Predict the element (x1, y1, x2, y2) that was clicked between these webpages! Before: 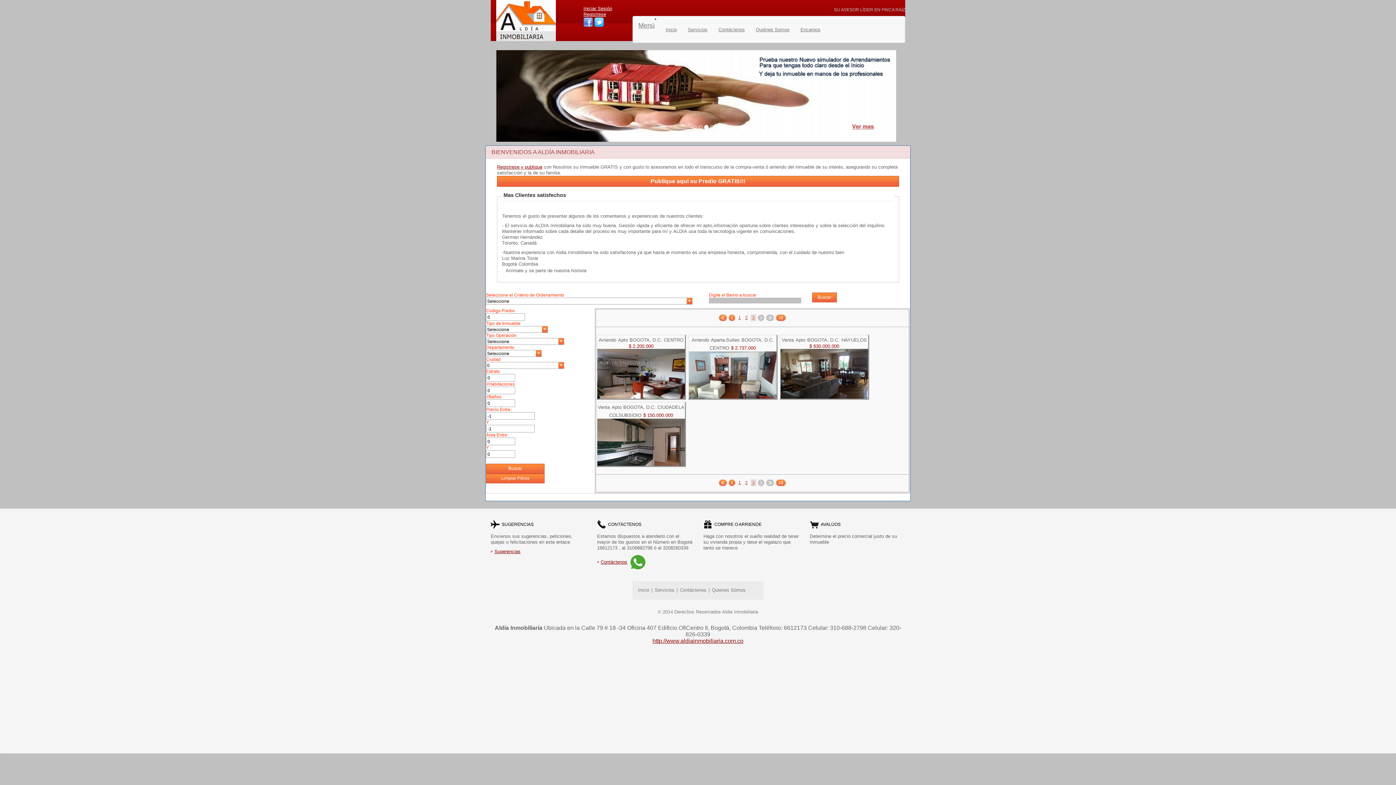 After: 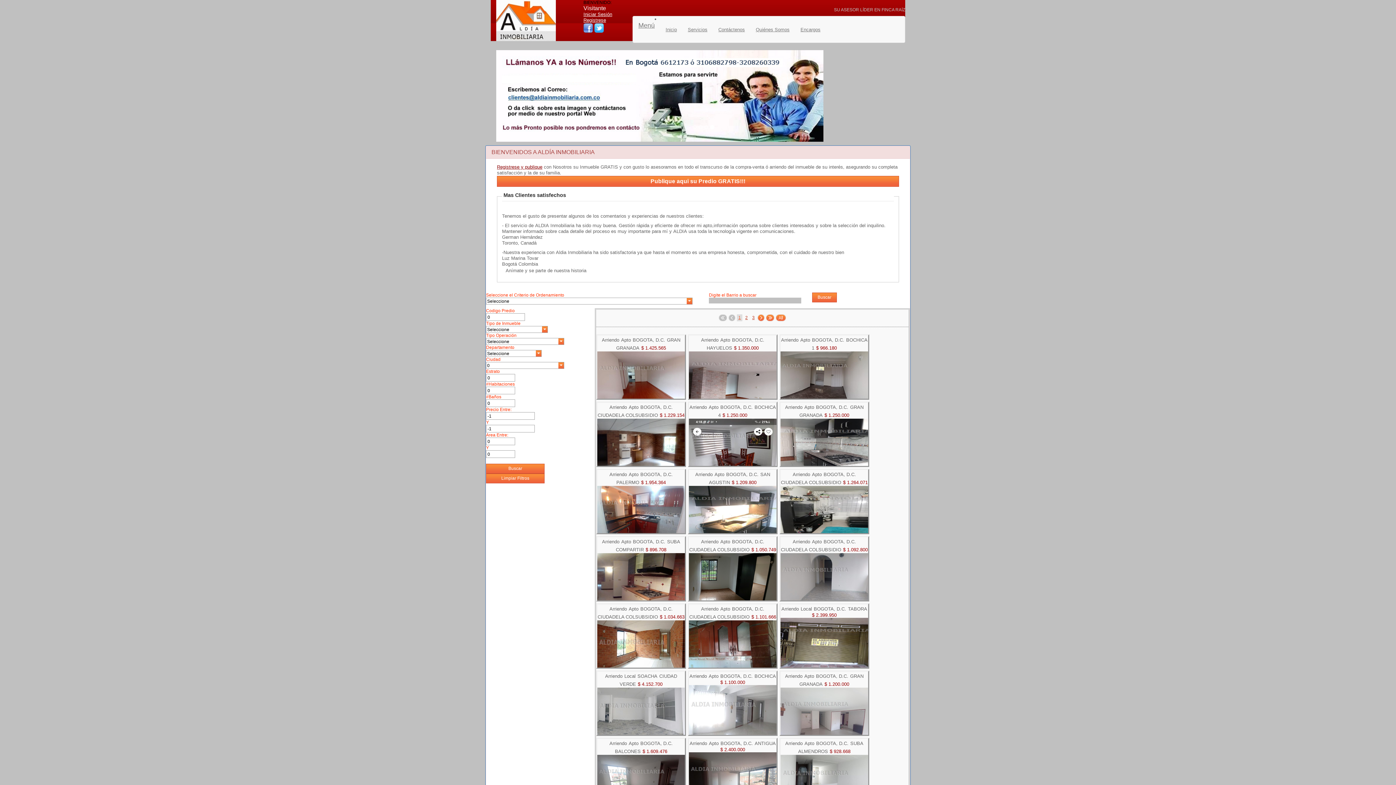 Action: label: Inicio bbox: (660, 20, 682, 38)